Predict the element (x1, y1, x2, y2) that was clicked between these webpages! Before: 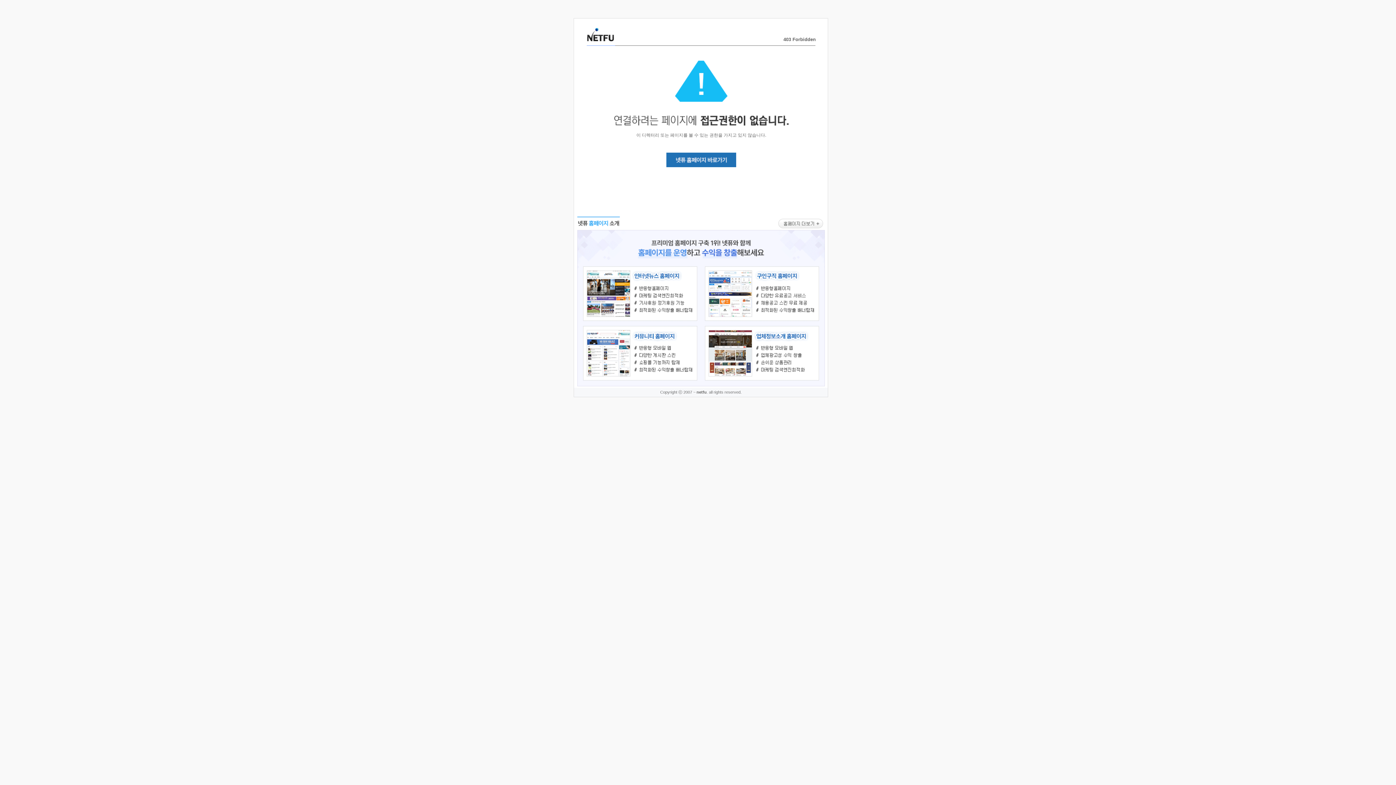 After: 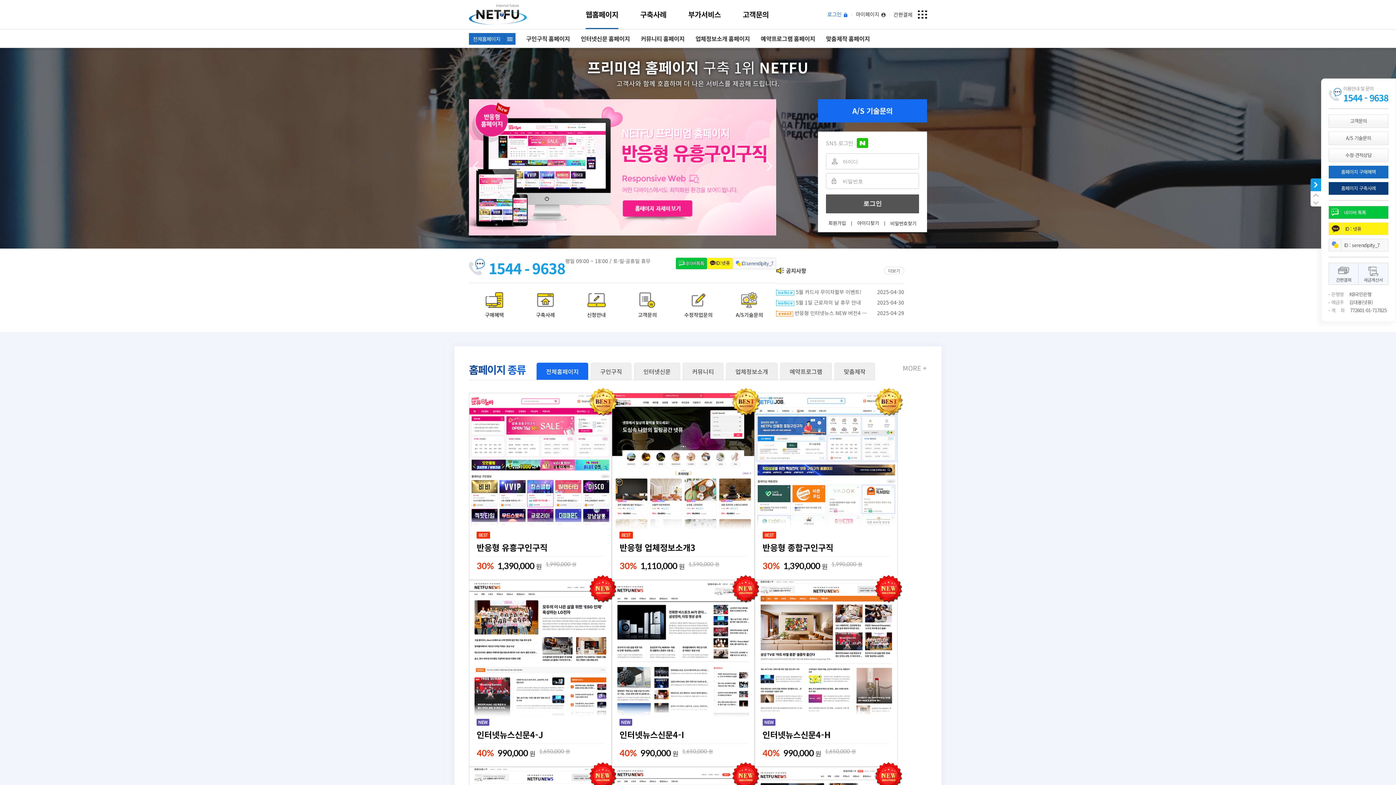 Action: bbox: (666, 163, 736, 168)